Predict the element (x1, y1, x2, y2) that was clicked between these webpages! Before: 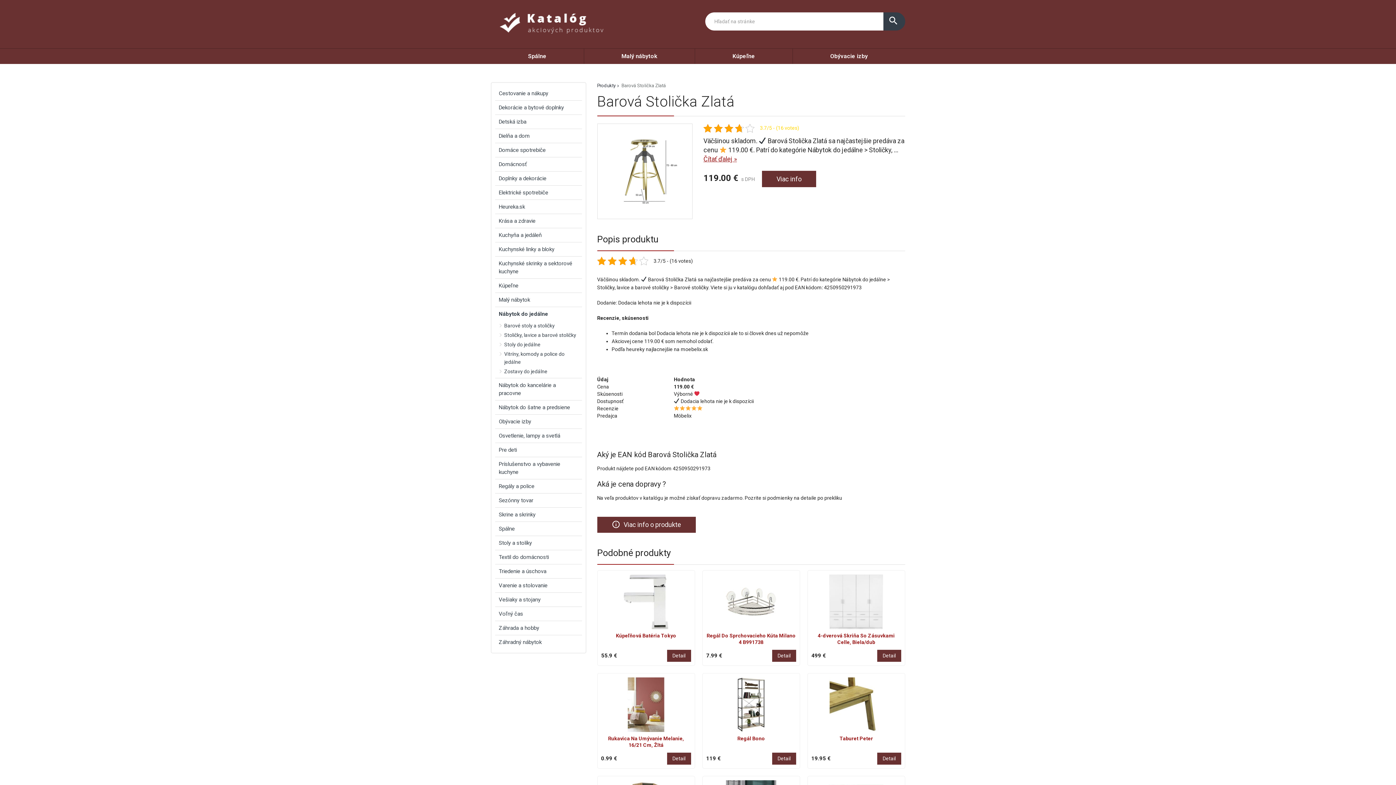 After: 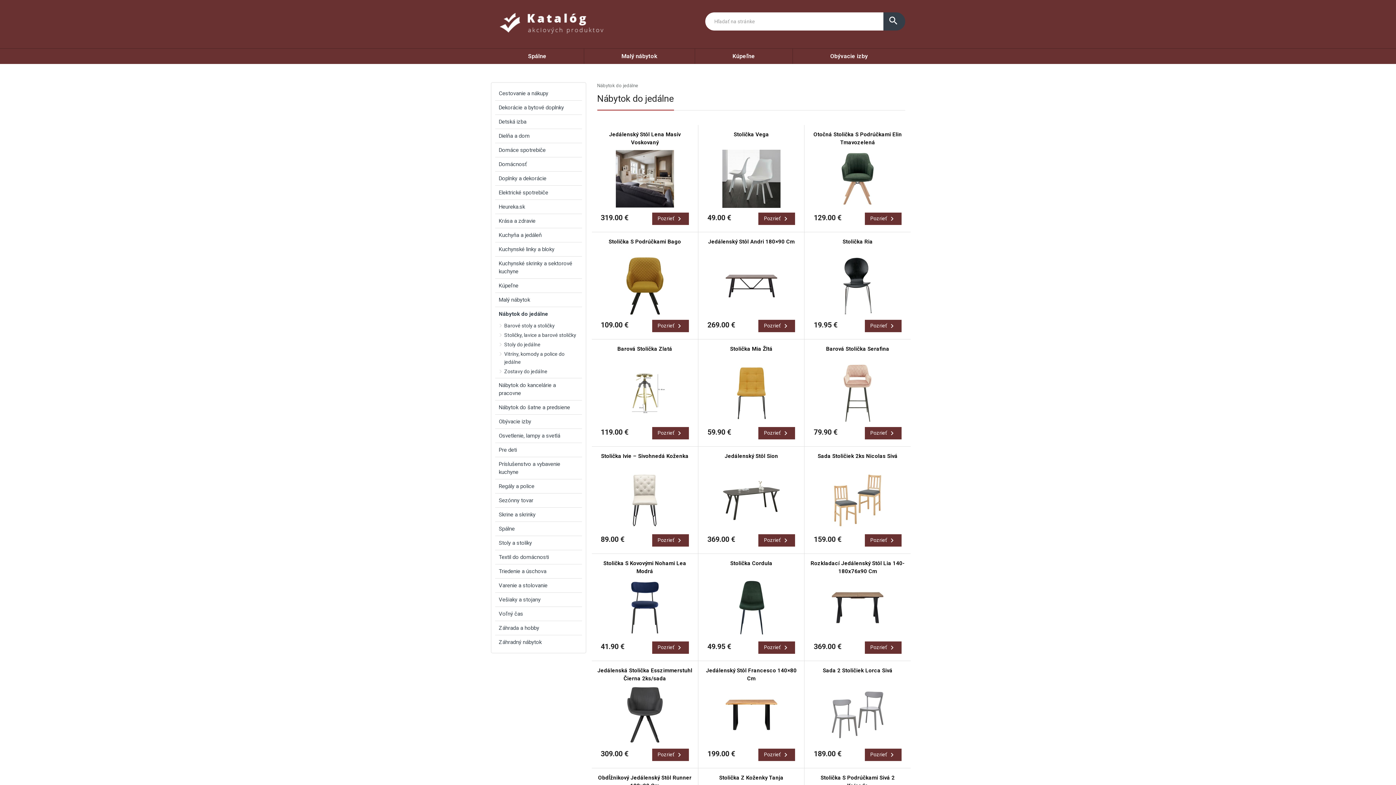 Action: label: Nábytok do jedálne bbox: (495, 307, 582, 321)